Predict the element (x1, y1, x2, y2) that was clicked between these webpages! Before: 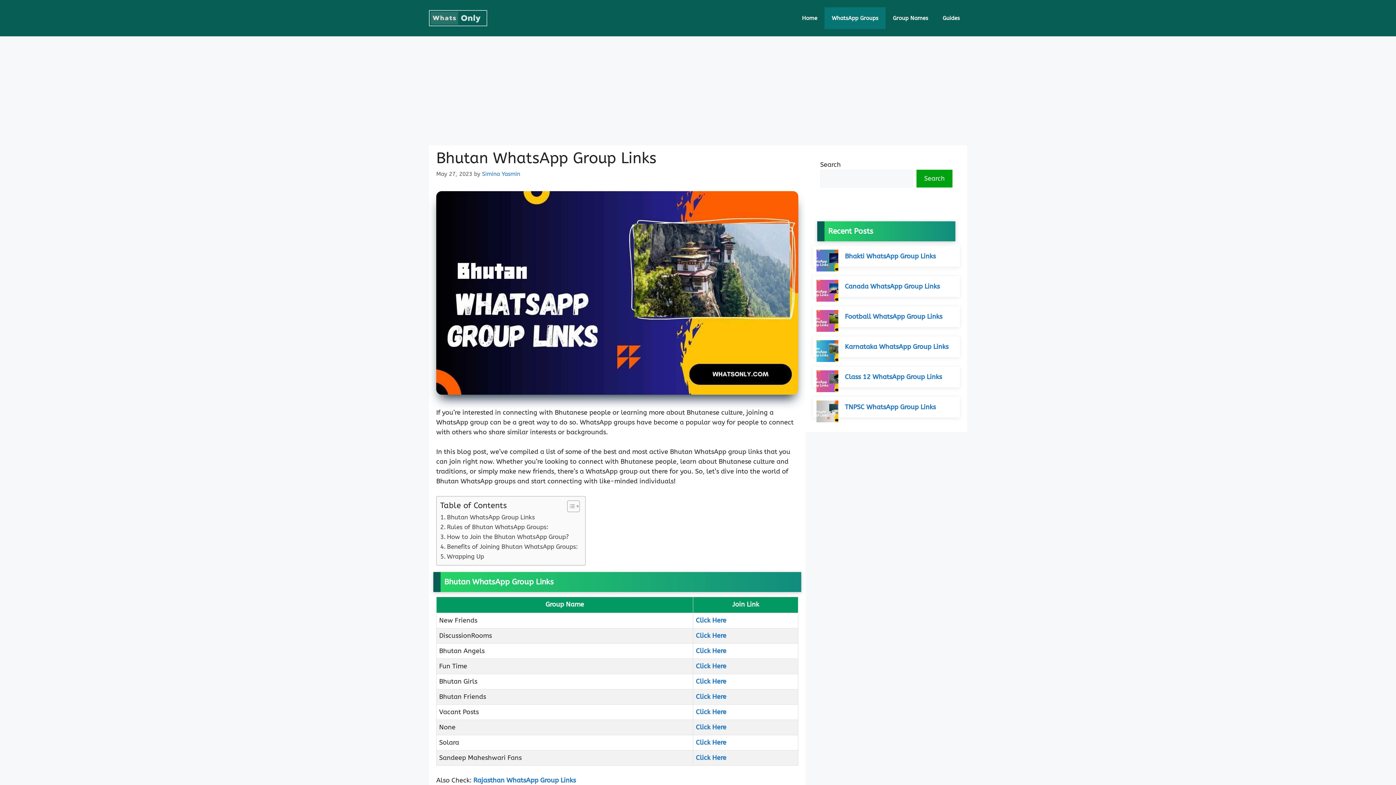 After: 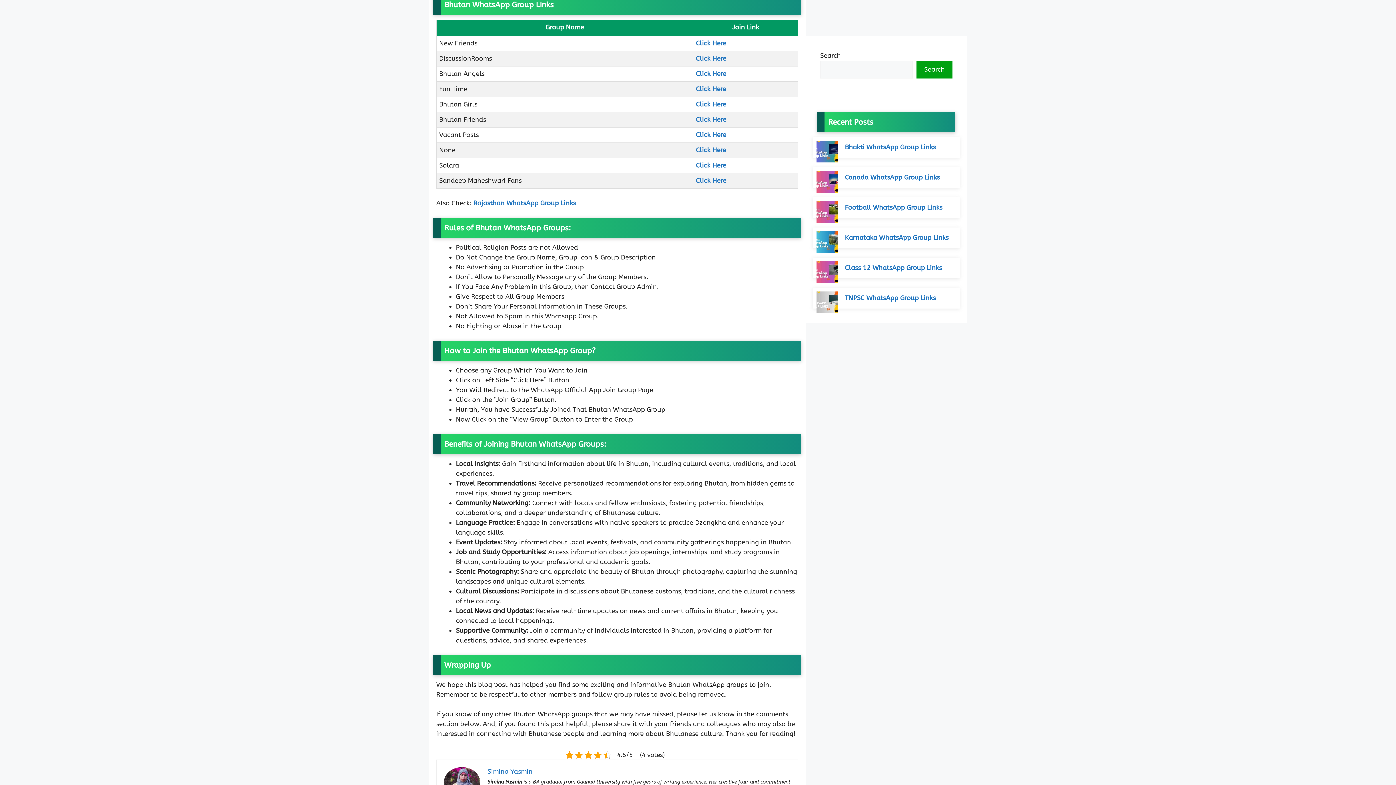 Action: label: Bhutan WhatsApp Group Links bbox: (440, 512, 535, 522)